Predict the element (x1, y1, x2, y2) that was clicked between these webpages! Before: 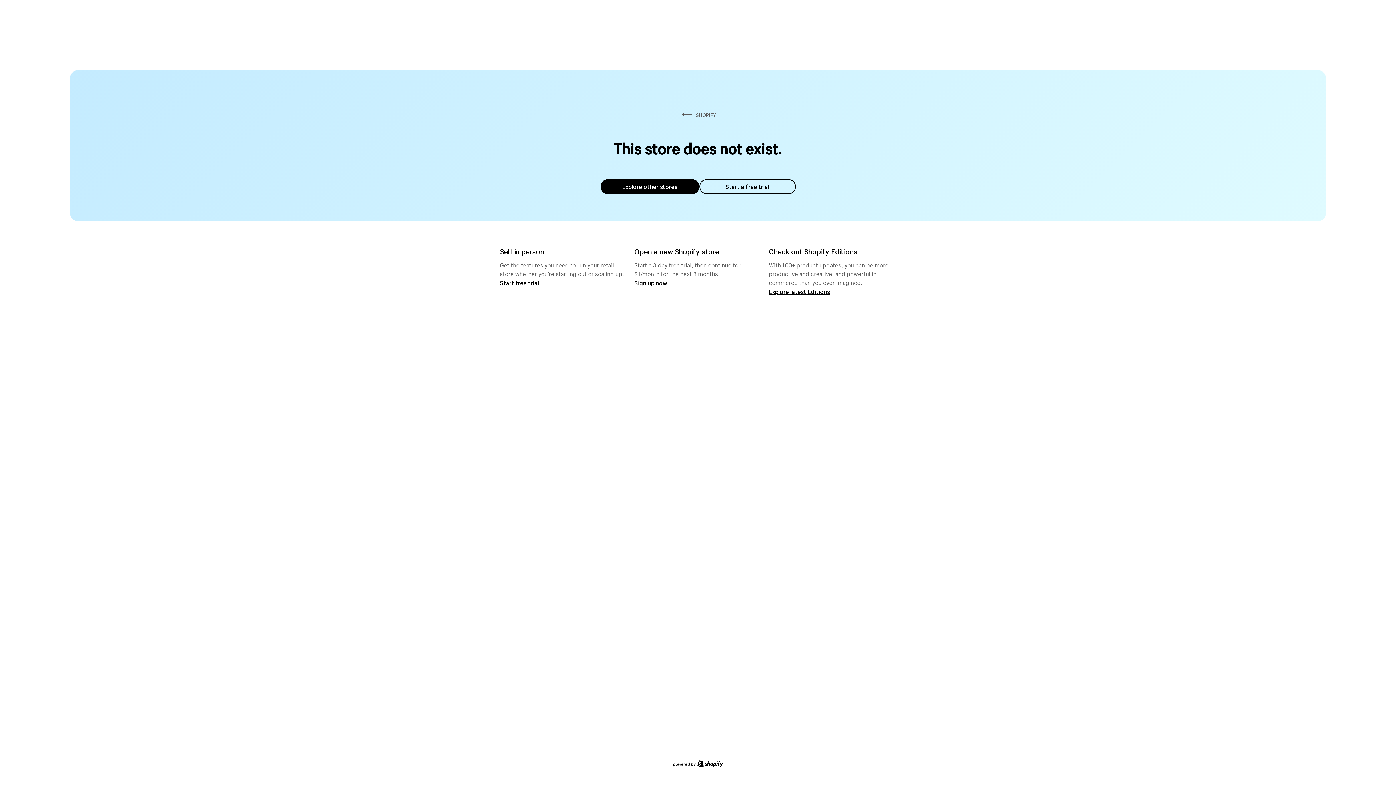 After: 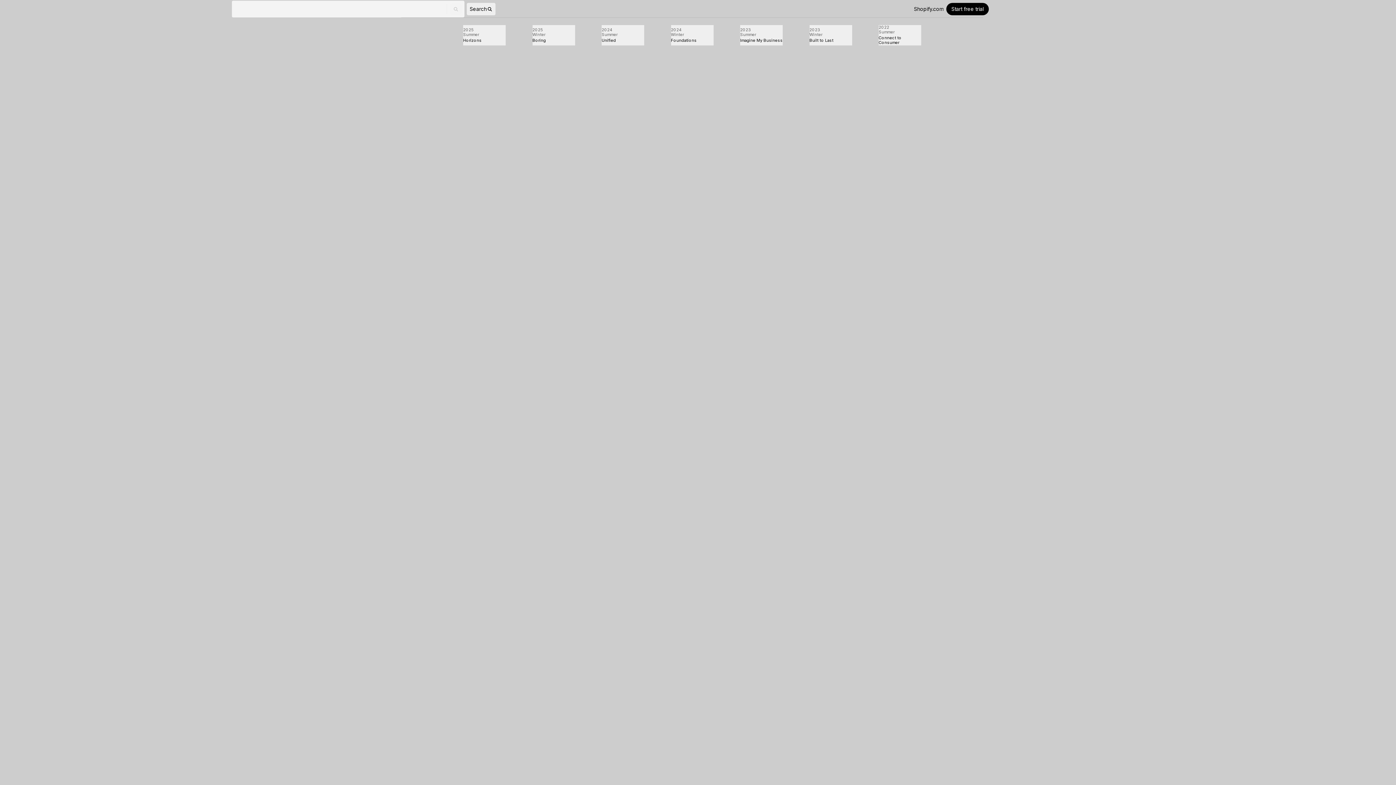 Action: label: Explore latest Editions bbox: (769, 287, 830, 295)